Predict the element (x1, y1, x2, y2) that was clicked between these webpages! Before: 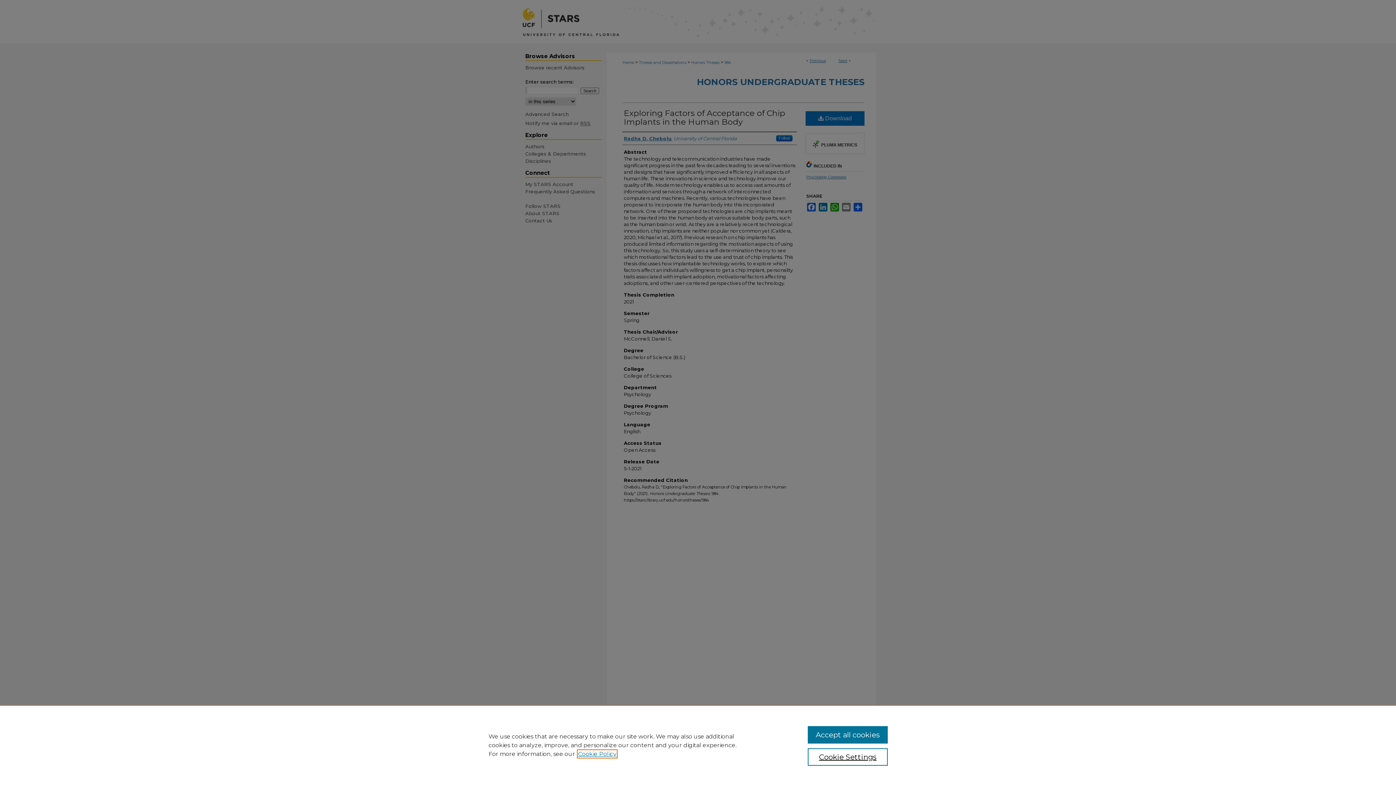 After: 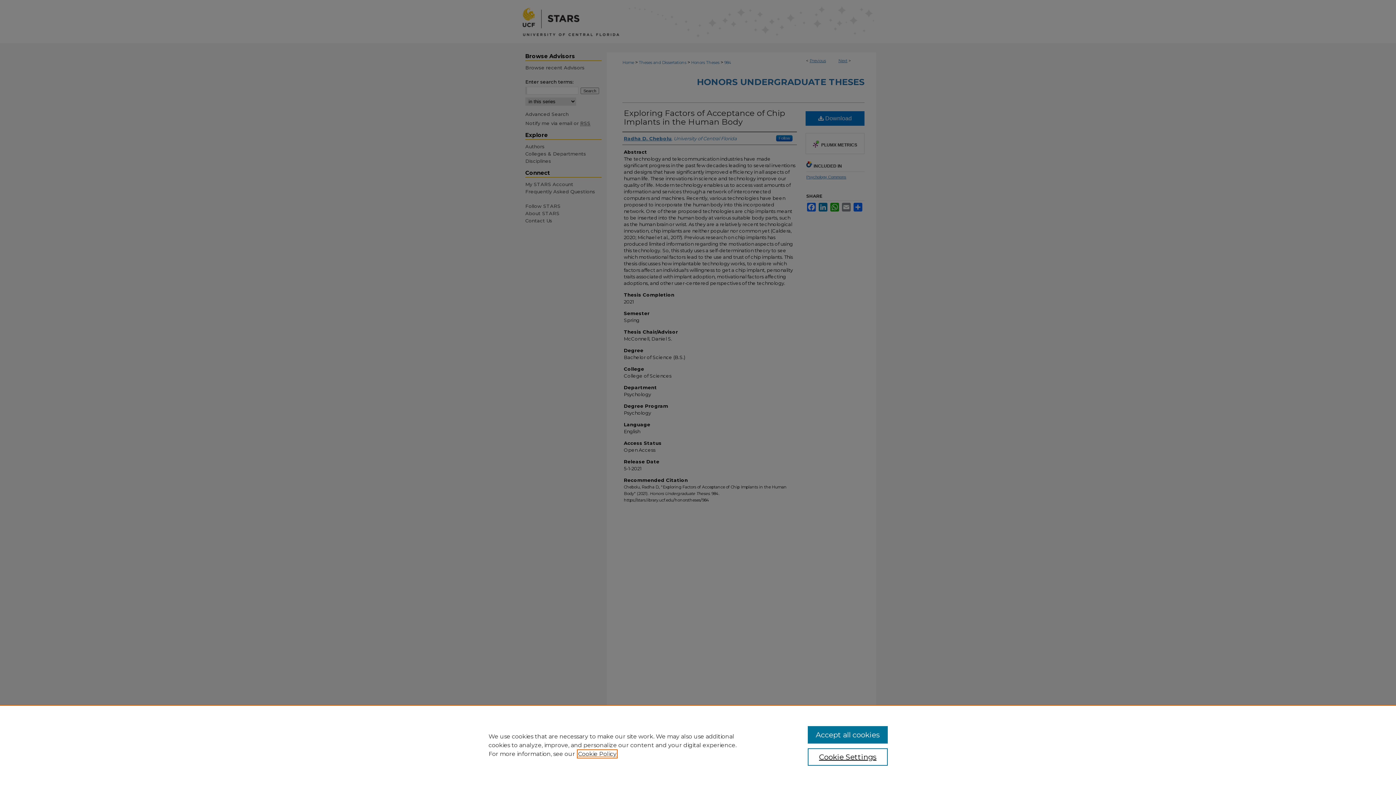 Action: label: , opens in a new tab bbox: (578, 750, 616, 757)